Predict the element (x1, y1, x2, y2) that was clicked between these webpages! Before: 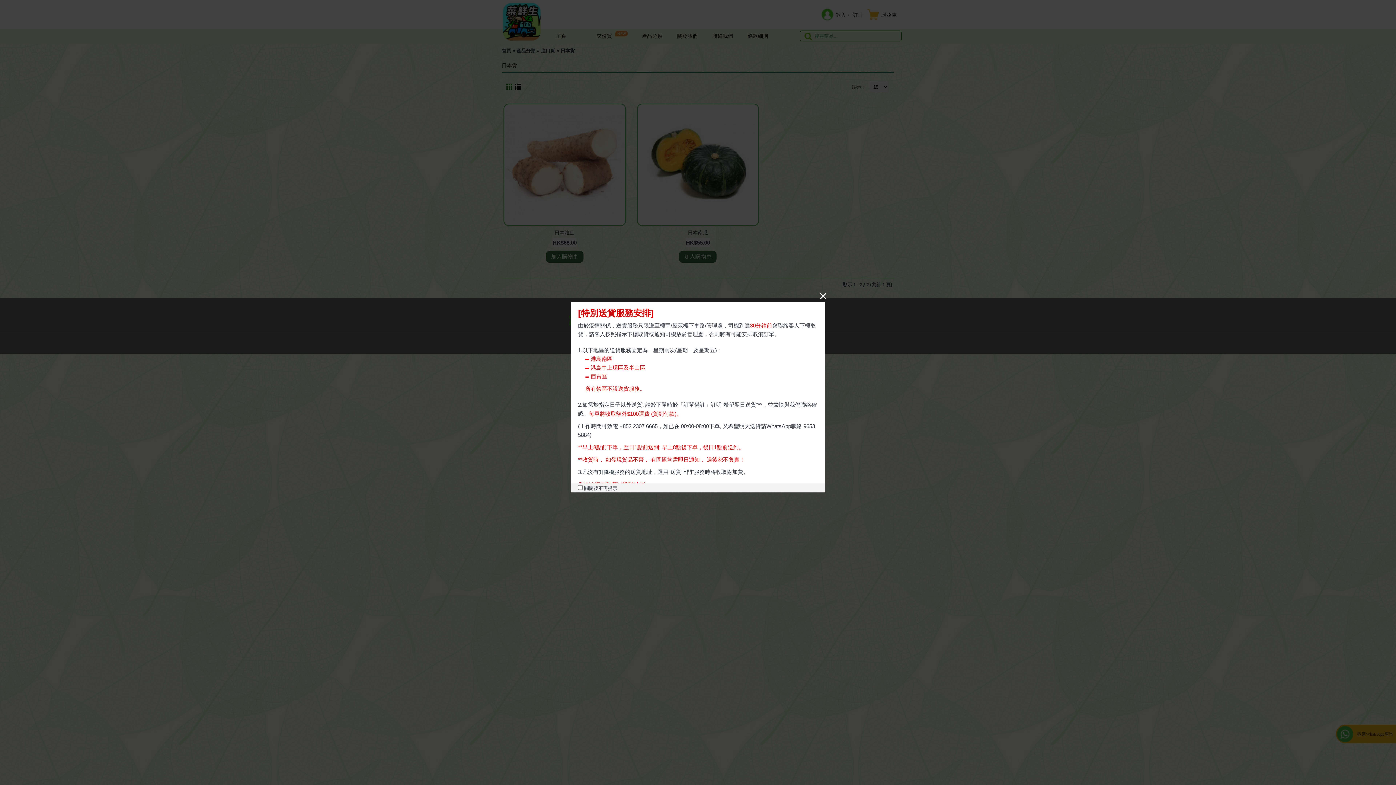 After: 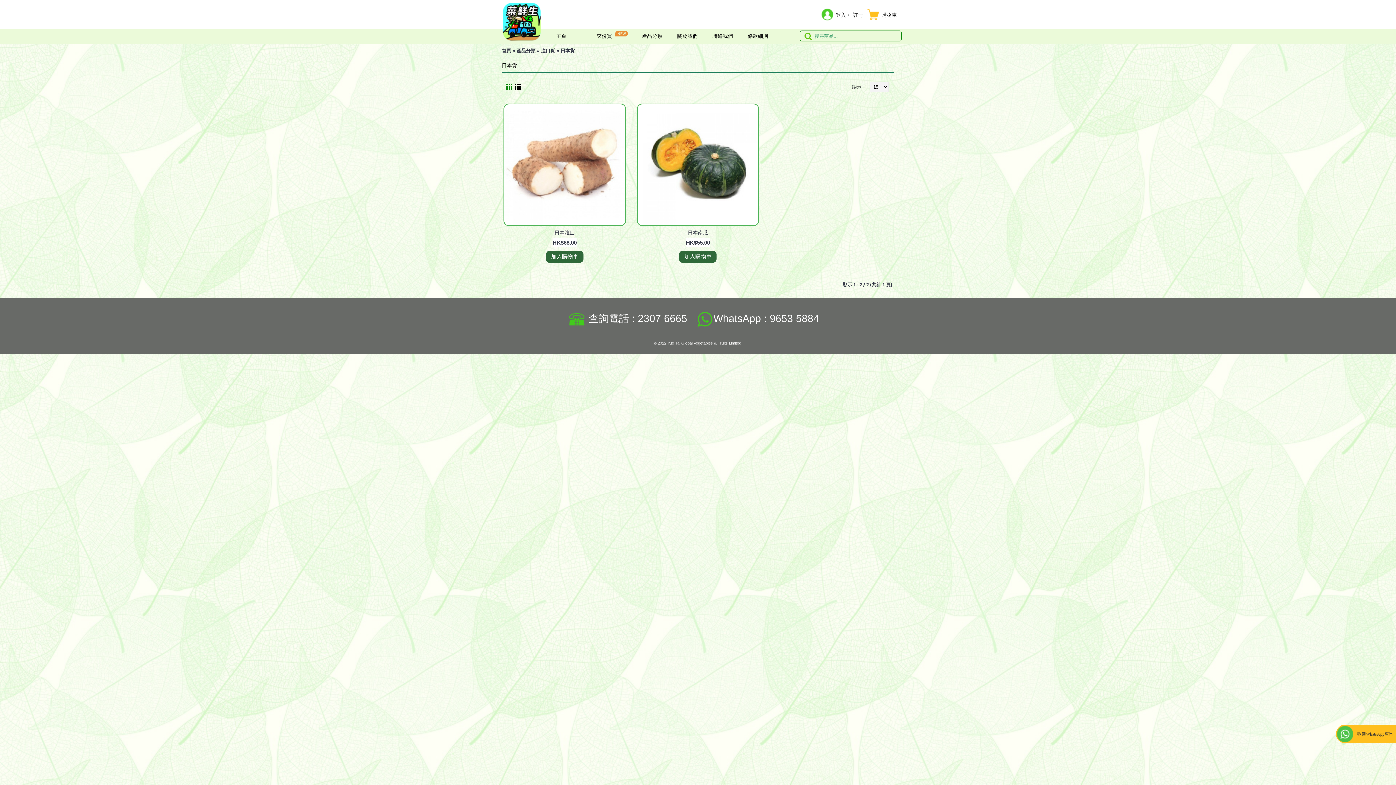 Action: label: × bbox: (815, 288, 831, 304)